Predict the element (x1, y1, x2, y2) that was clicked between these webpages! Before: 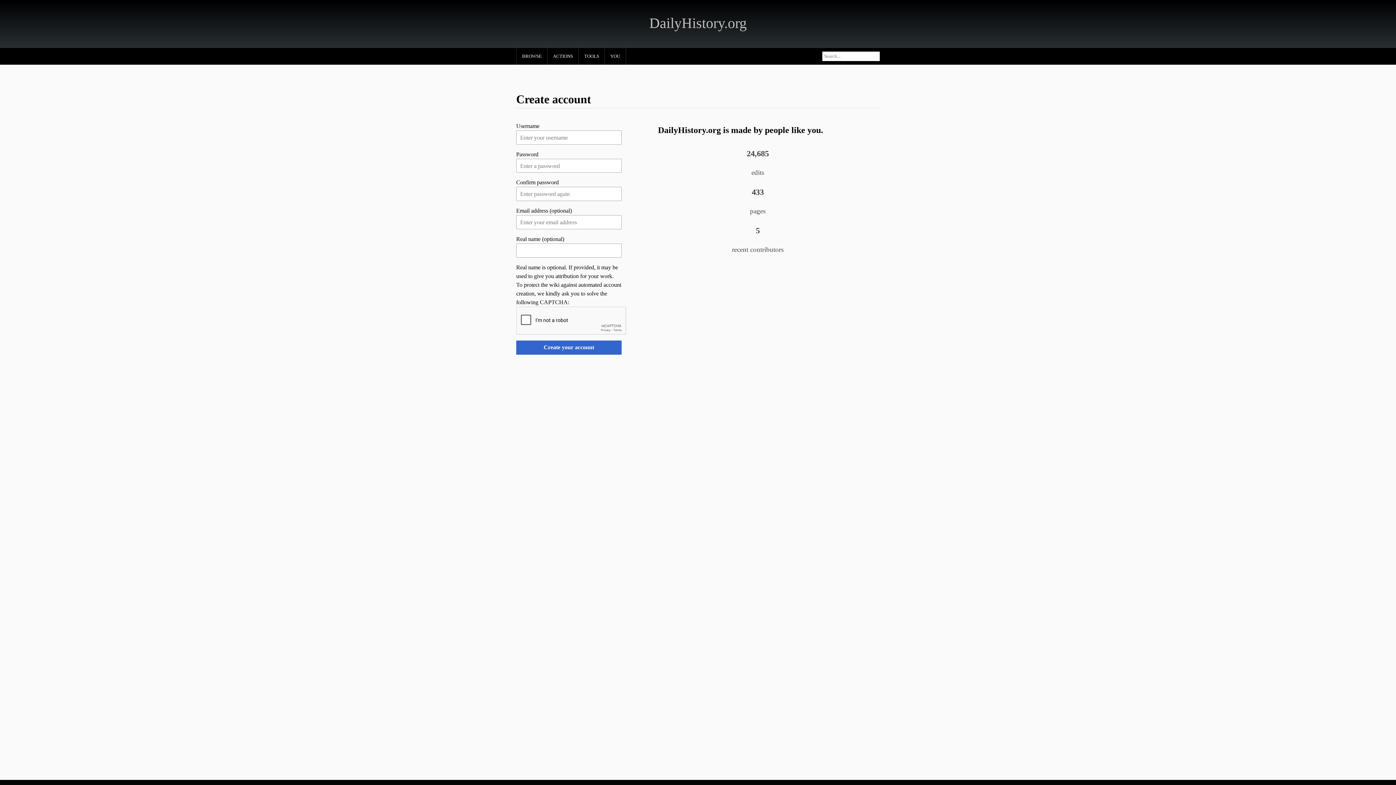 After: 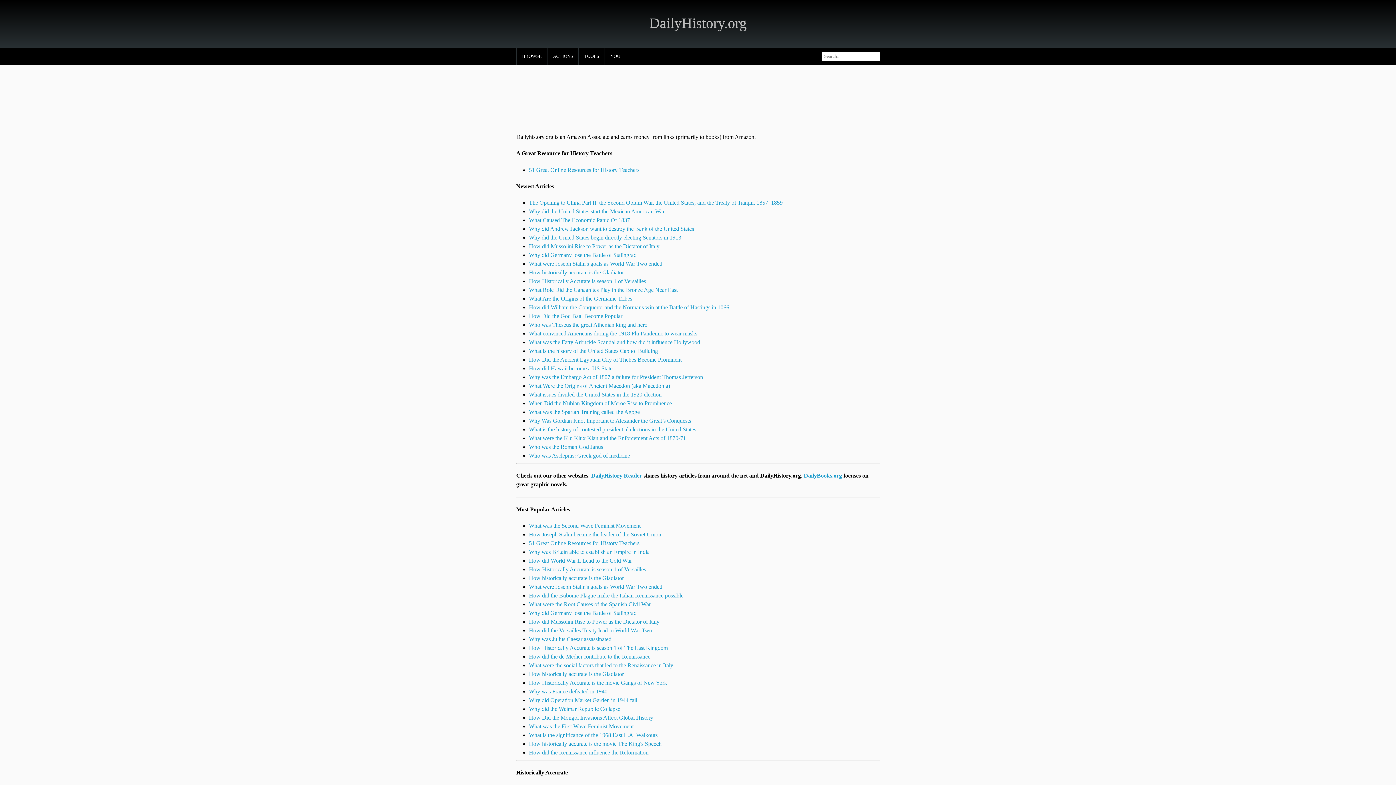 Action: bbox: (649, 14, 746, 31) label: DailyHistory.org